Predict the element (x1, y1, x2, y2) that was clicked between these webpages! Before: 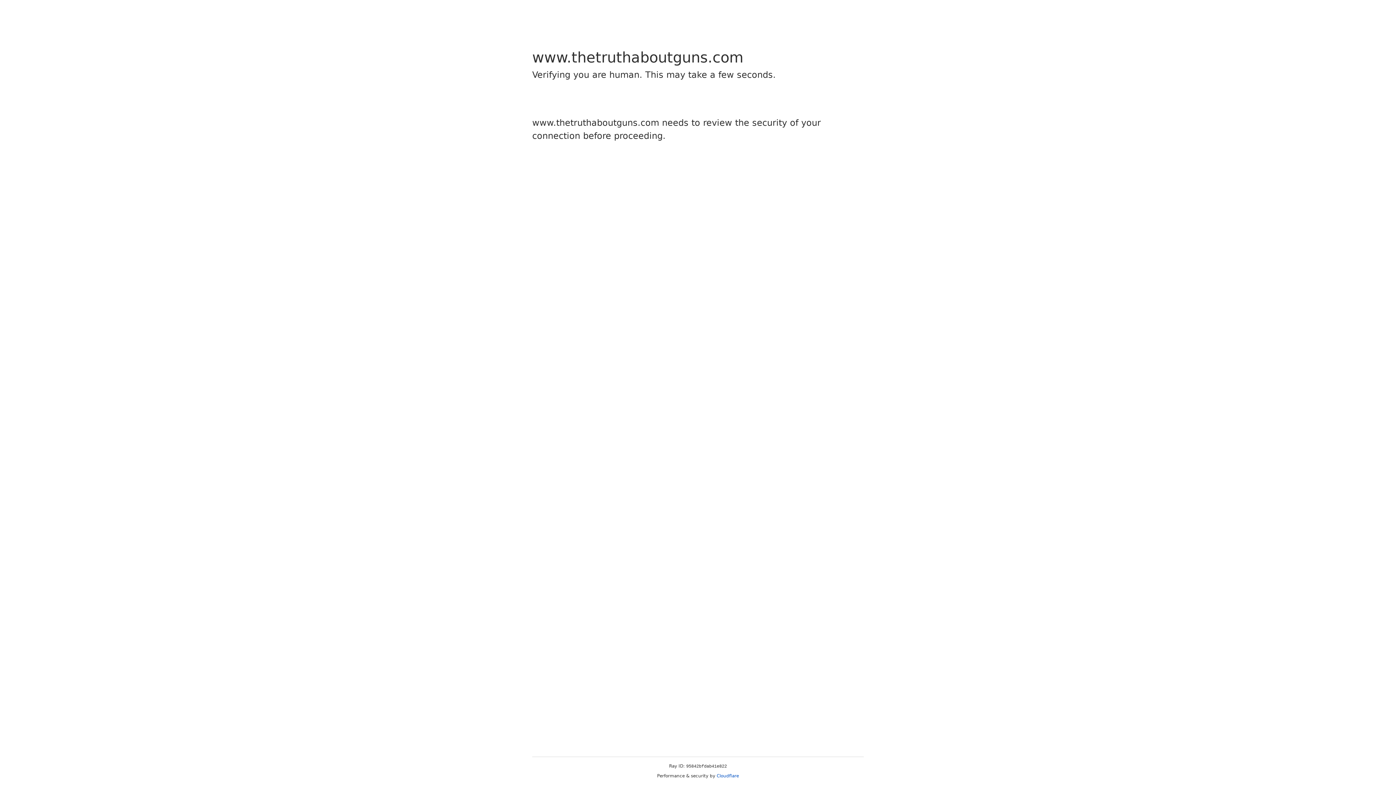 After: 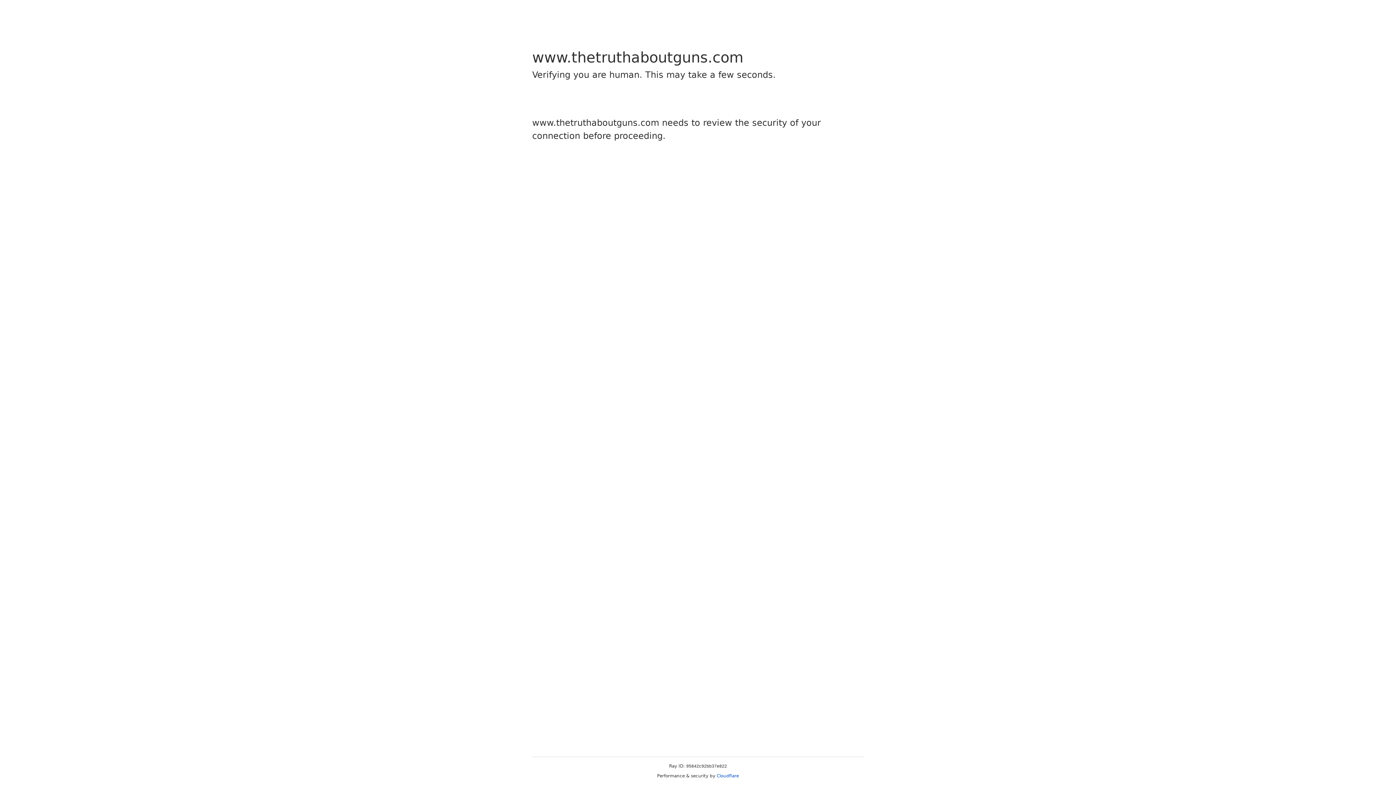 Action: label: Cloudflare bbox: (716, 773, 739, 778)